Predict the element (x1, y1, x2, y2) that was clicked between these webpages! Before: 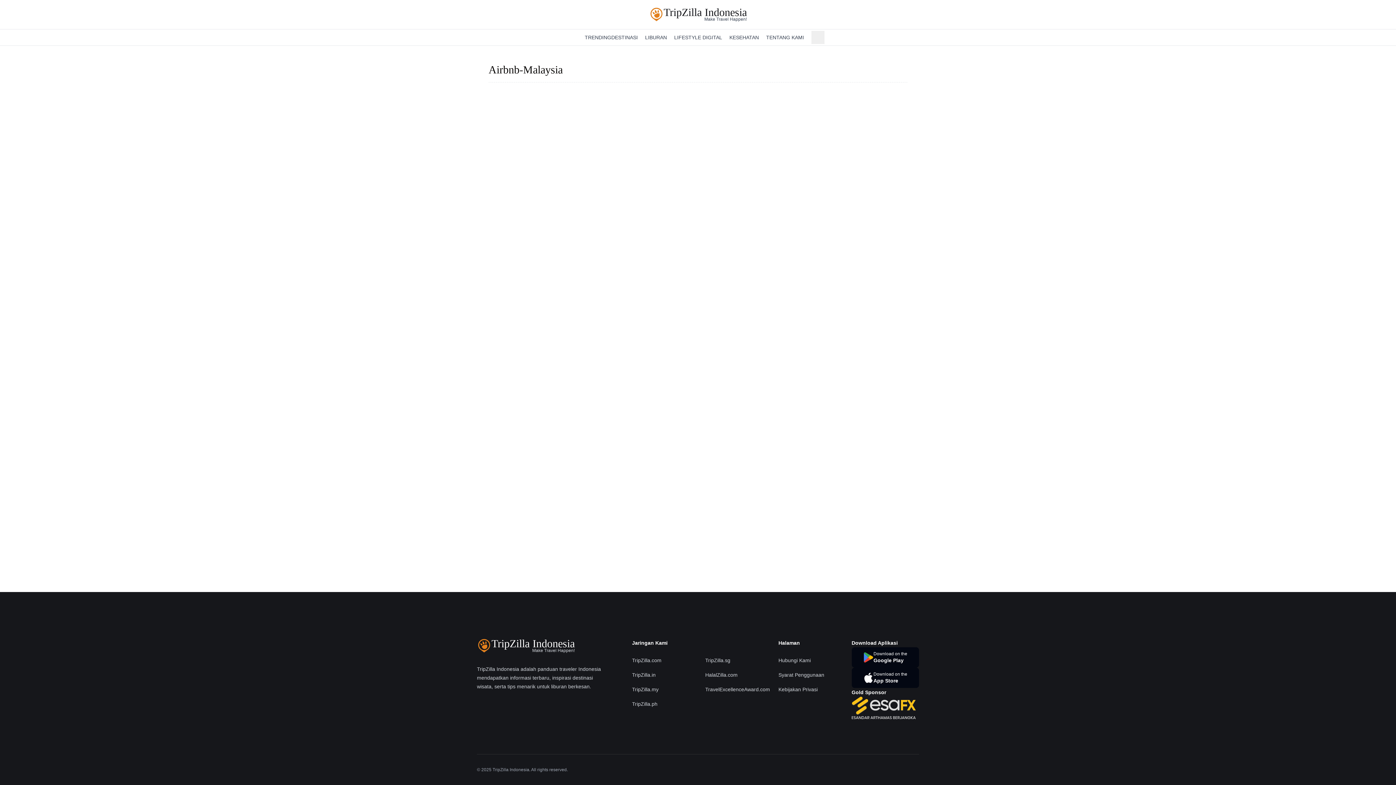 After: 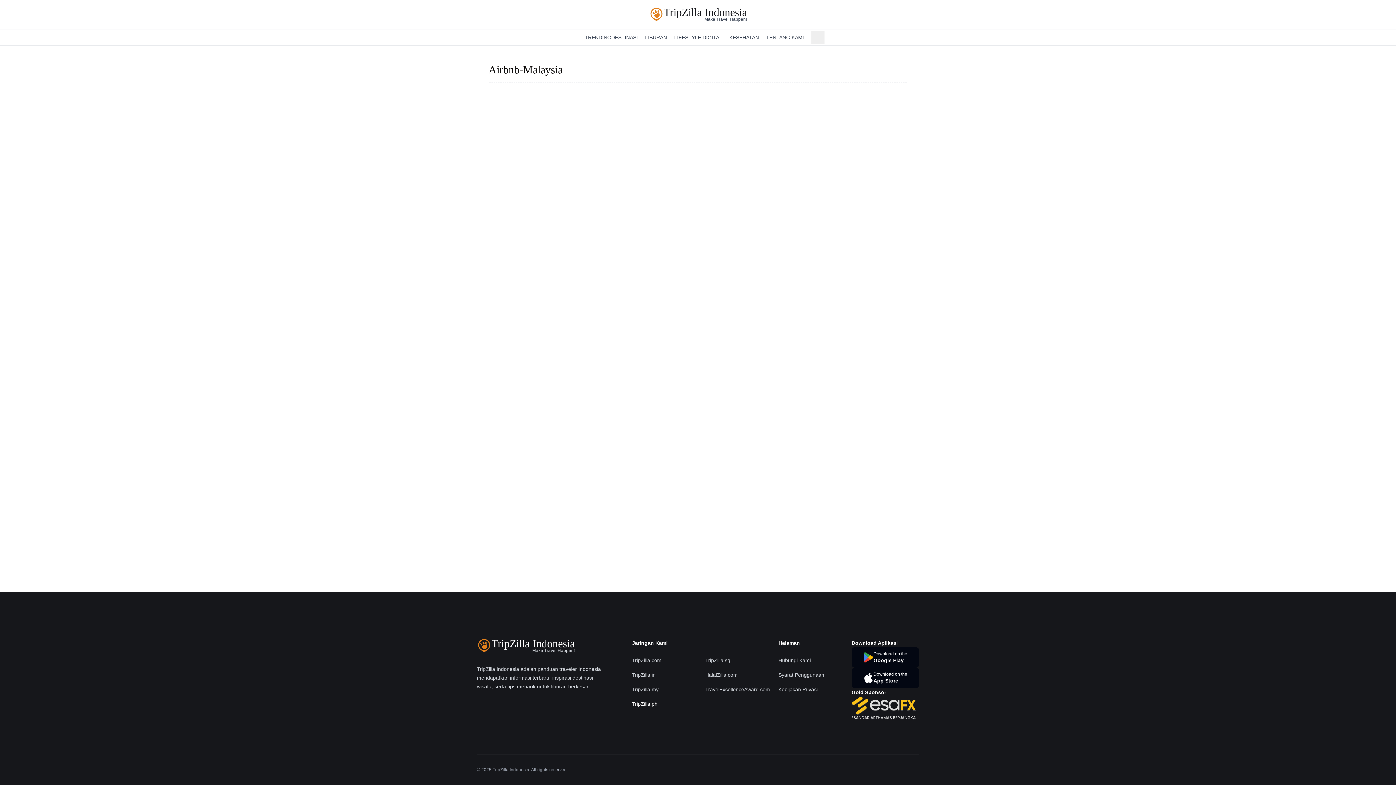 Action: bbox: (632, 701, 657, 707) label: TripZilla.ph